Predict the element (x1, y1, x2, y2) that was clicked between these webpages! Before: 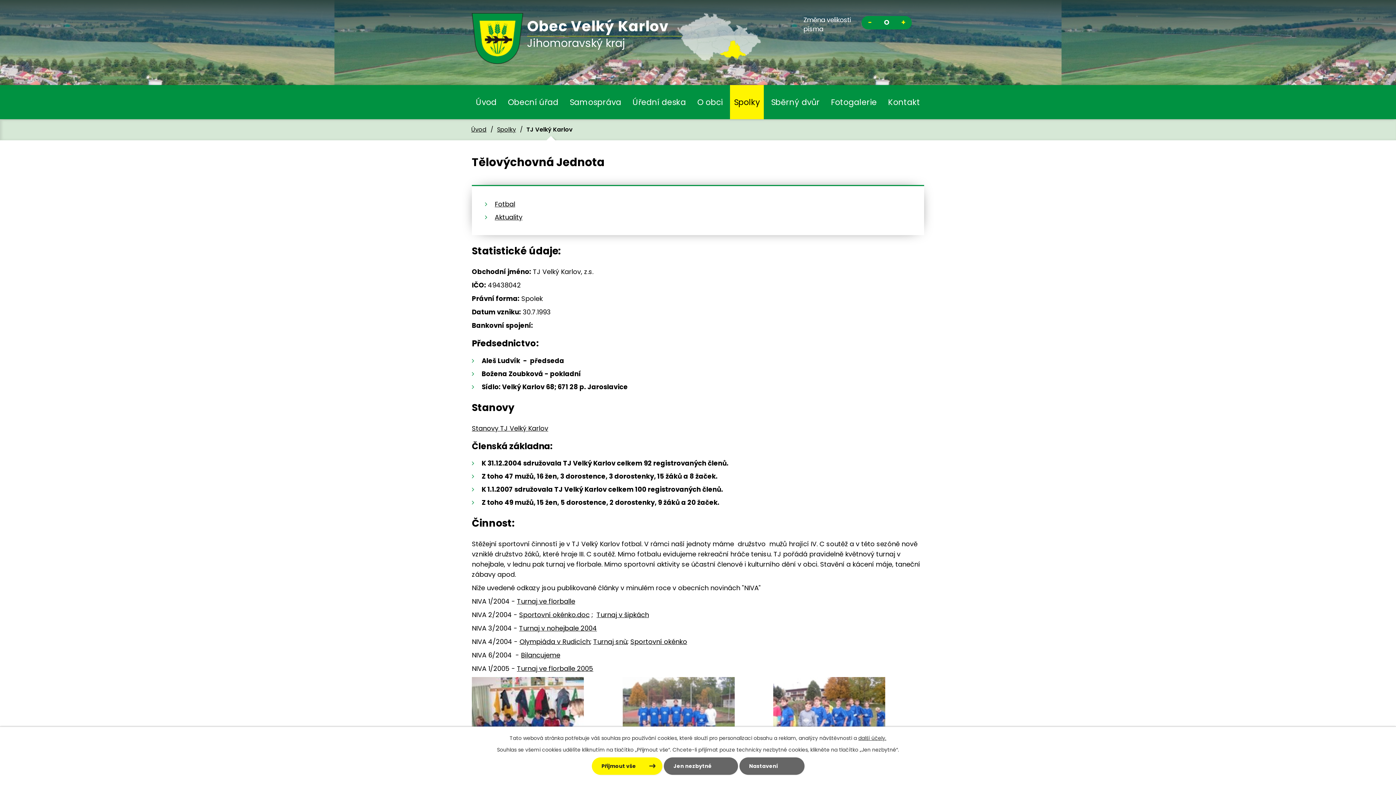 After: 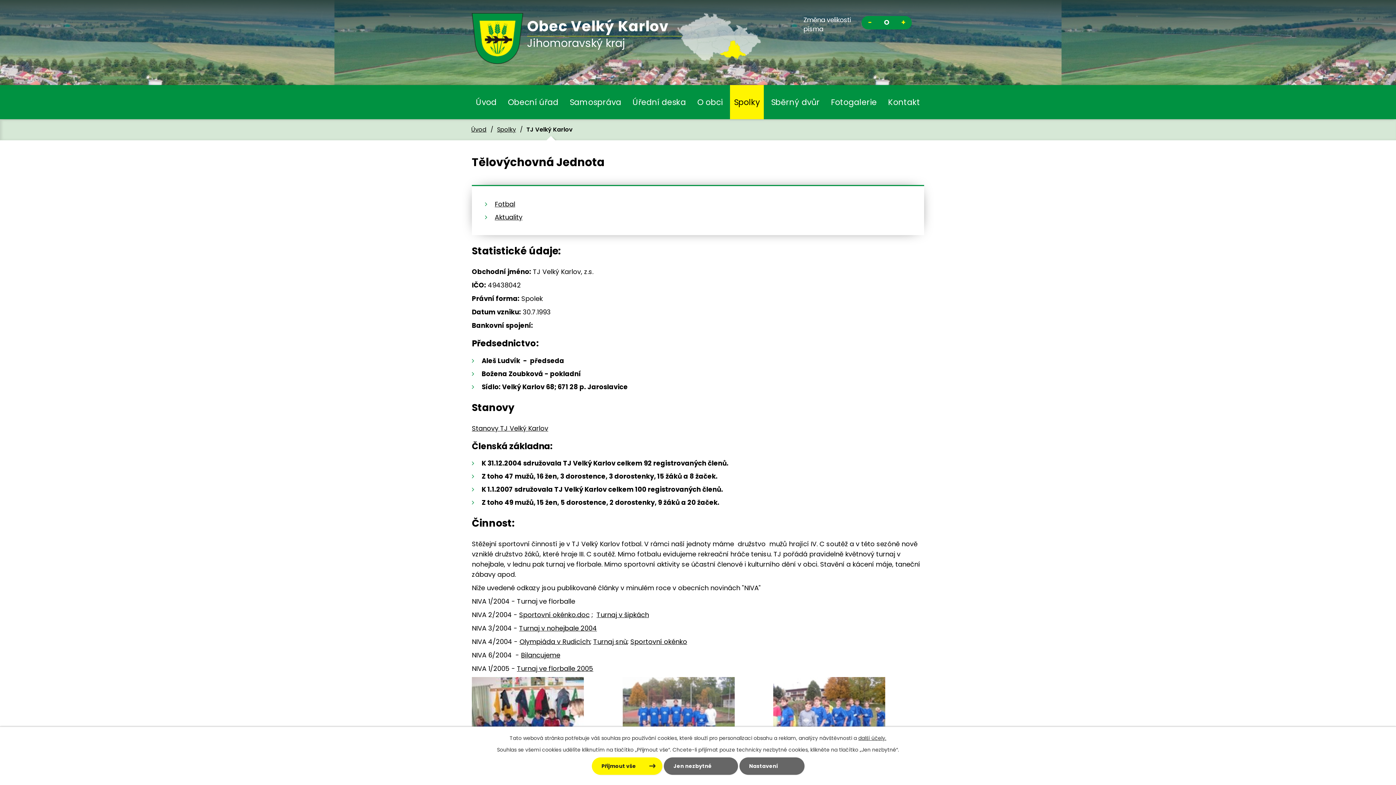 Action: label: Turnaj ve florballe bbox: (517, 597, 575, 606)